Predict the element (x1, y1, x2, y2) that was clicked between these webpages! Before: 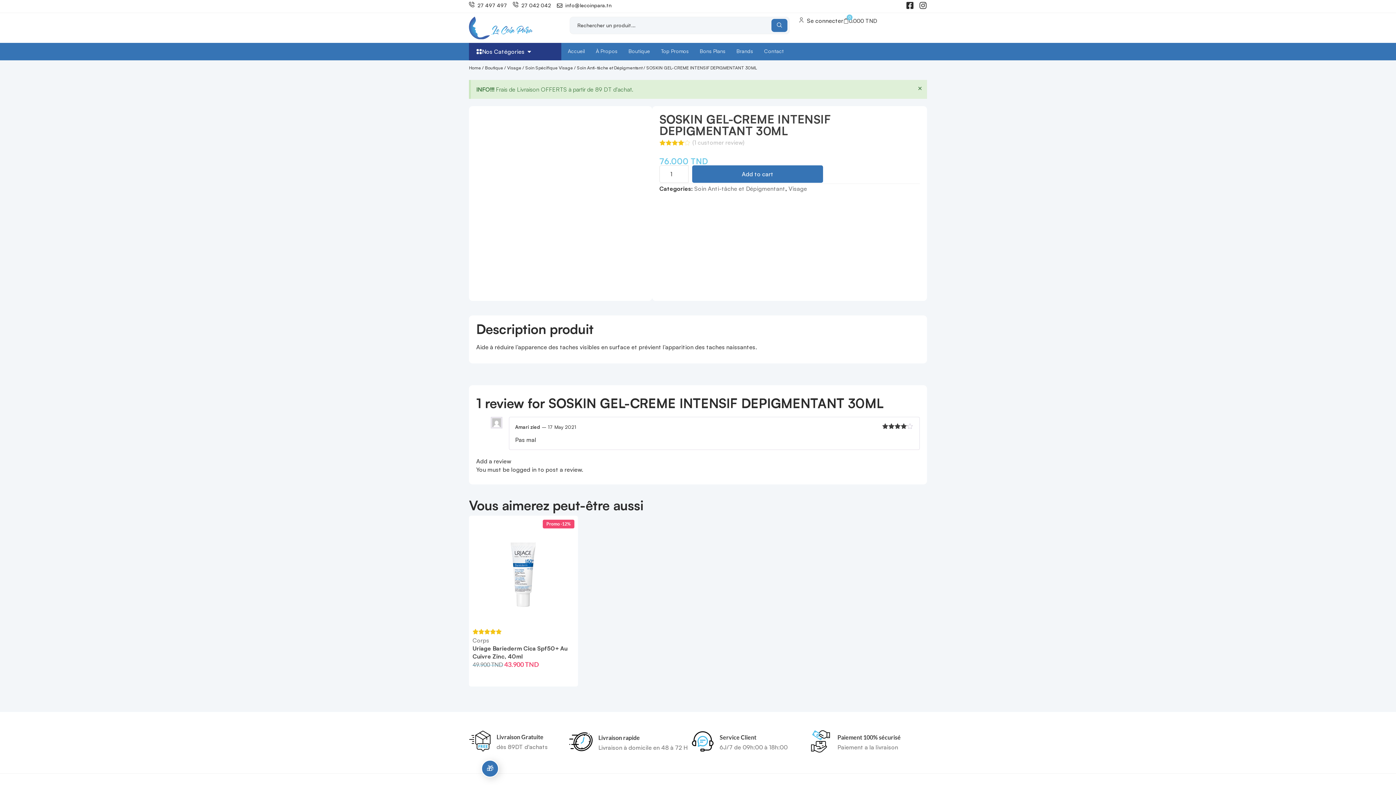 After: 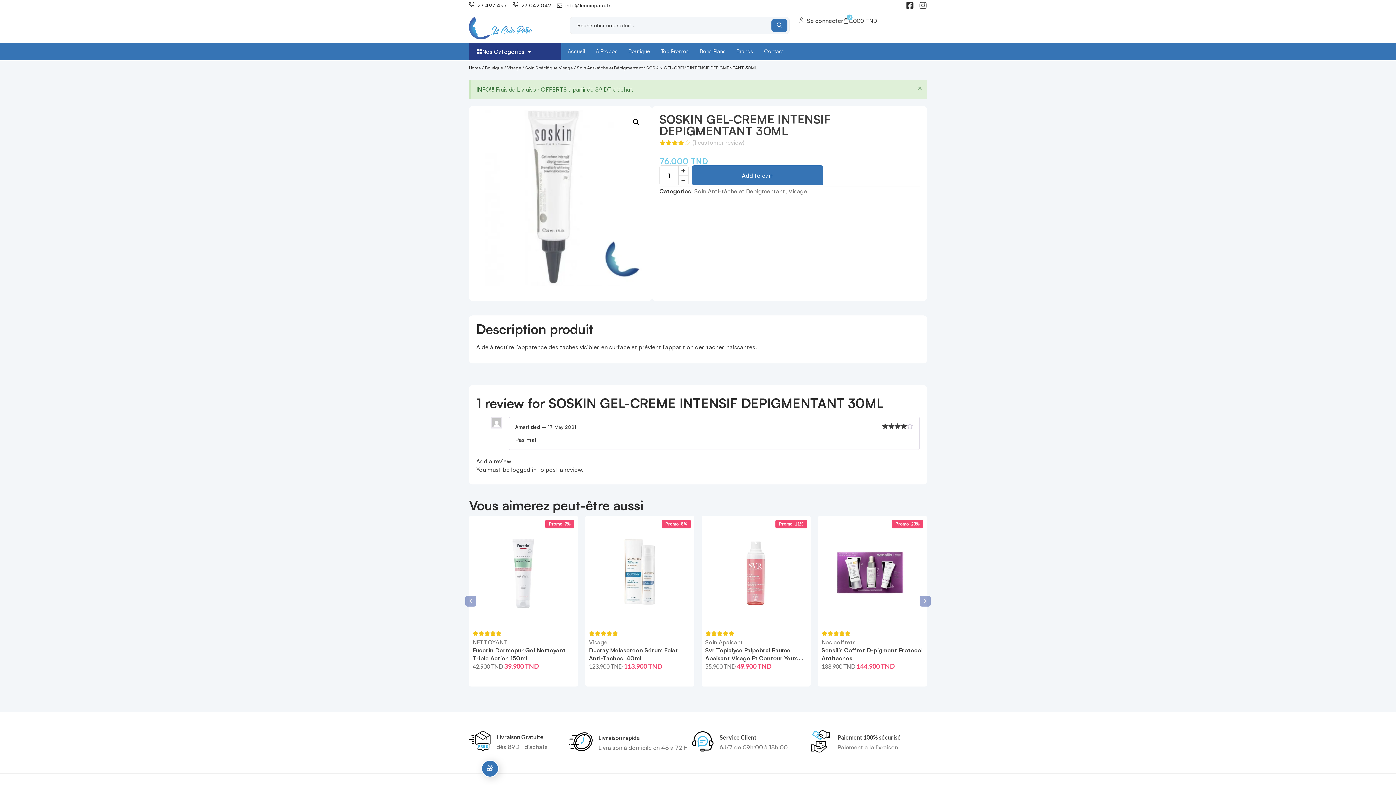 Action: bbox: (919, 1, 927, 9) label: Instagram